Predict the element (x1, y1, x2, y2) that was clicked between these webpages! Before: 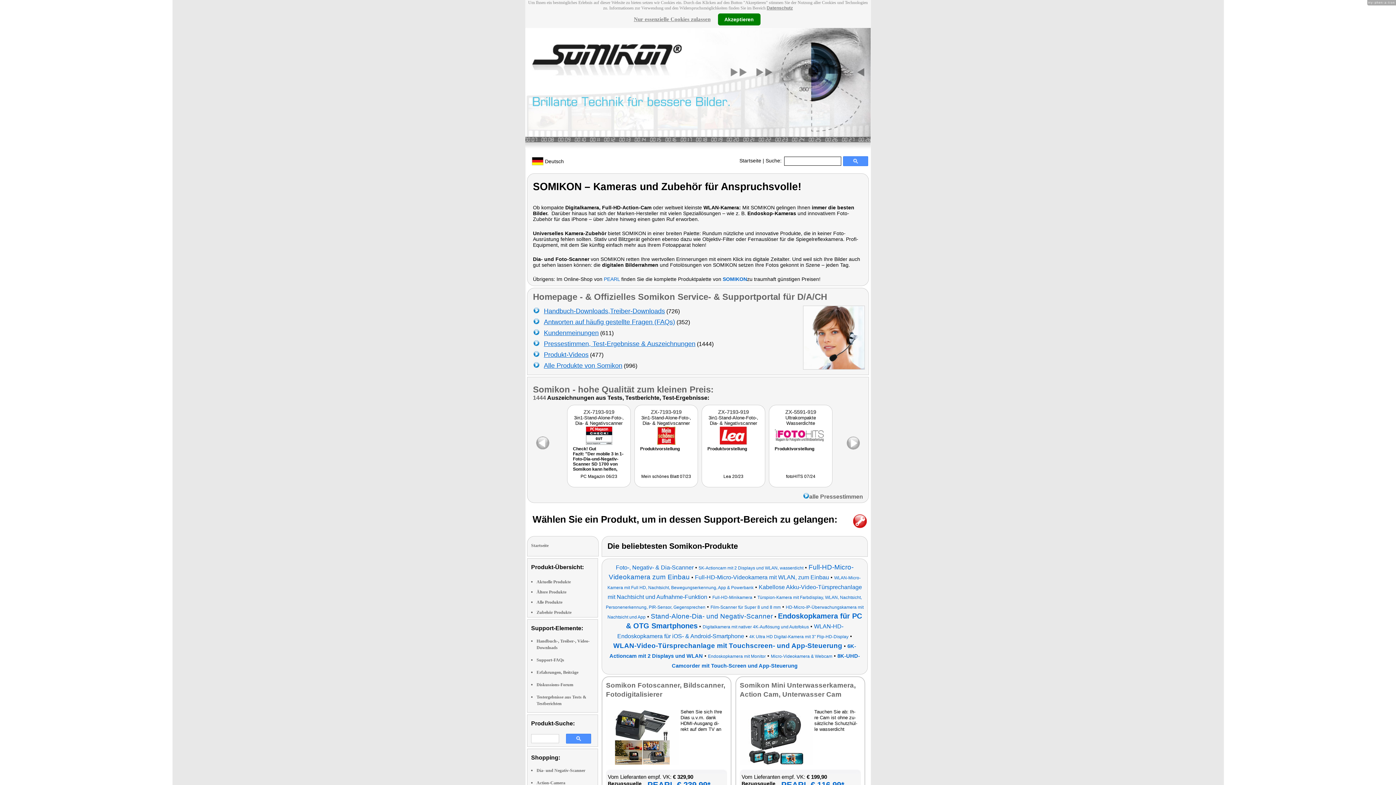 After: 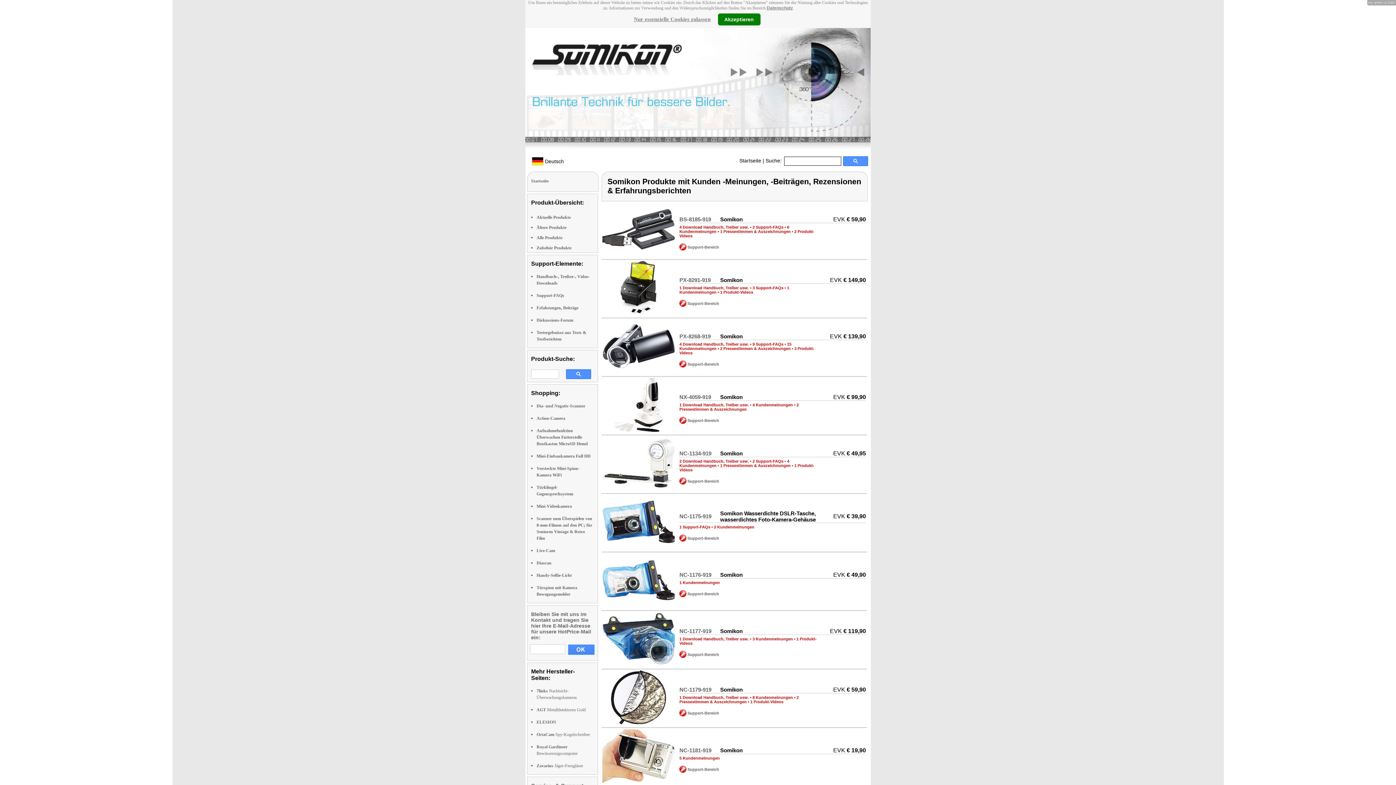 Action: label: Kundenmeinungen bbox: (544, 329, 598, 336)